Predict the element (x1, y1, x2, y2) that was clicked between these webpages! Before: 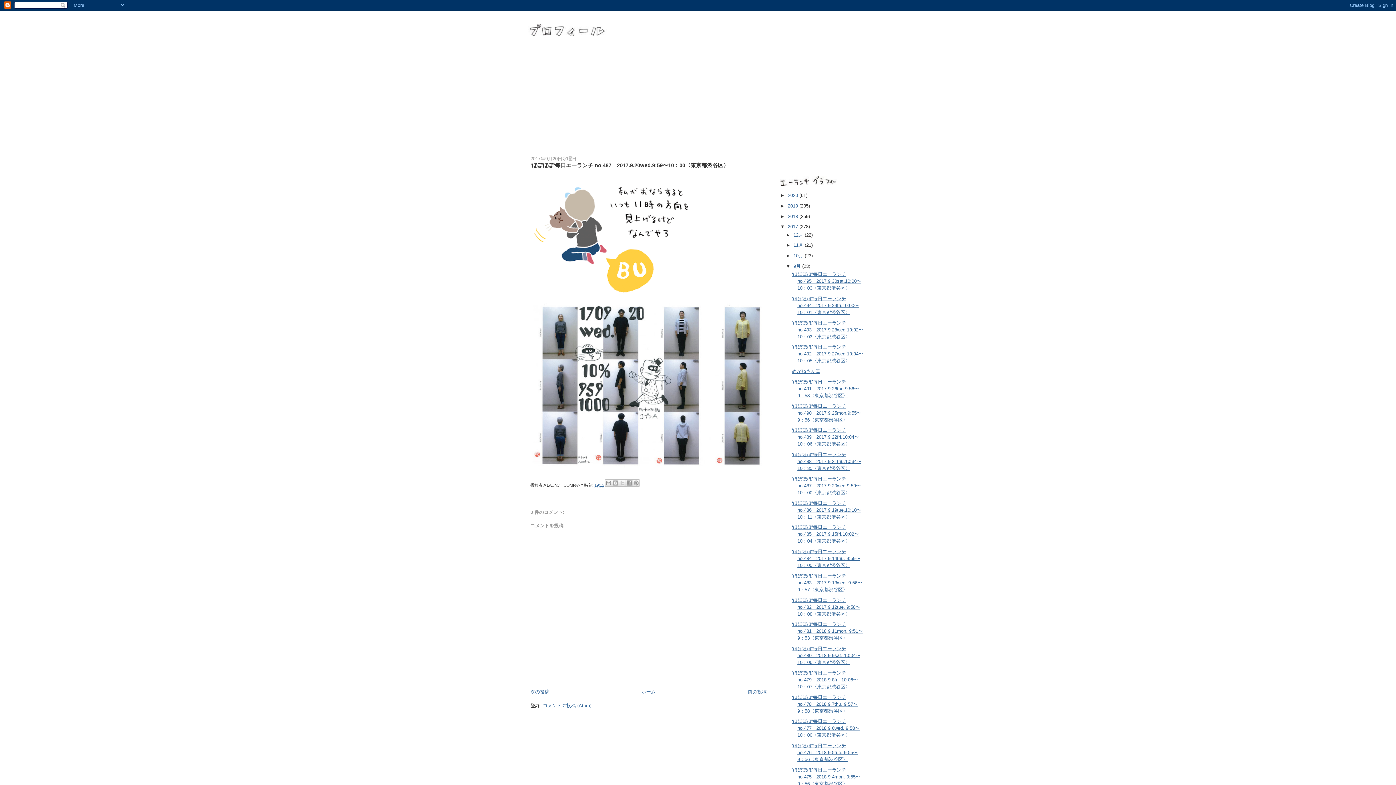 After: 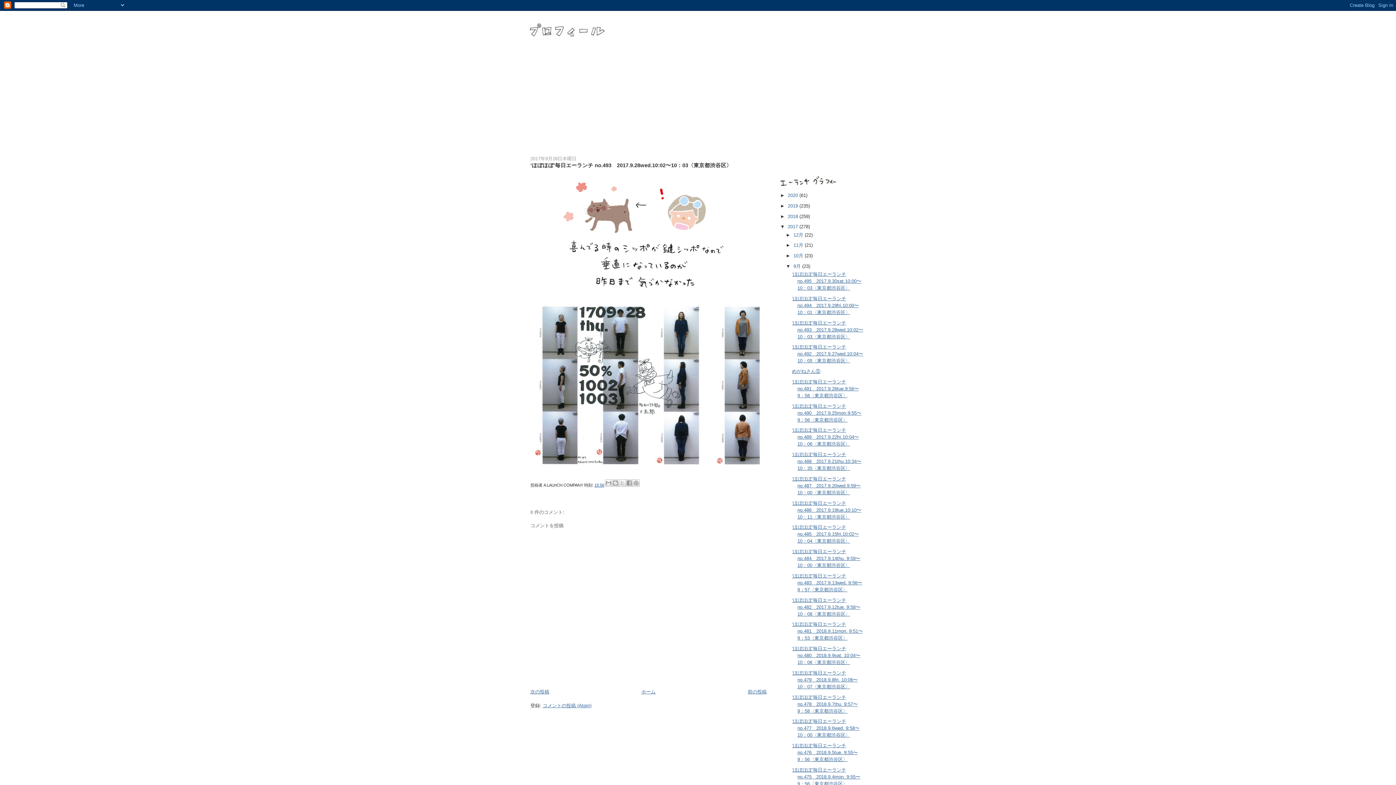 Action: bbox: (792, 320, 863, 339) label: ‘ほぼほぼ’毎日エーランチ no.493　2017.9.28wed.10:02〜10：03〈東京都渋谷区〉